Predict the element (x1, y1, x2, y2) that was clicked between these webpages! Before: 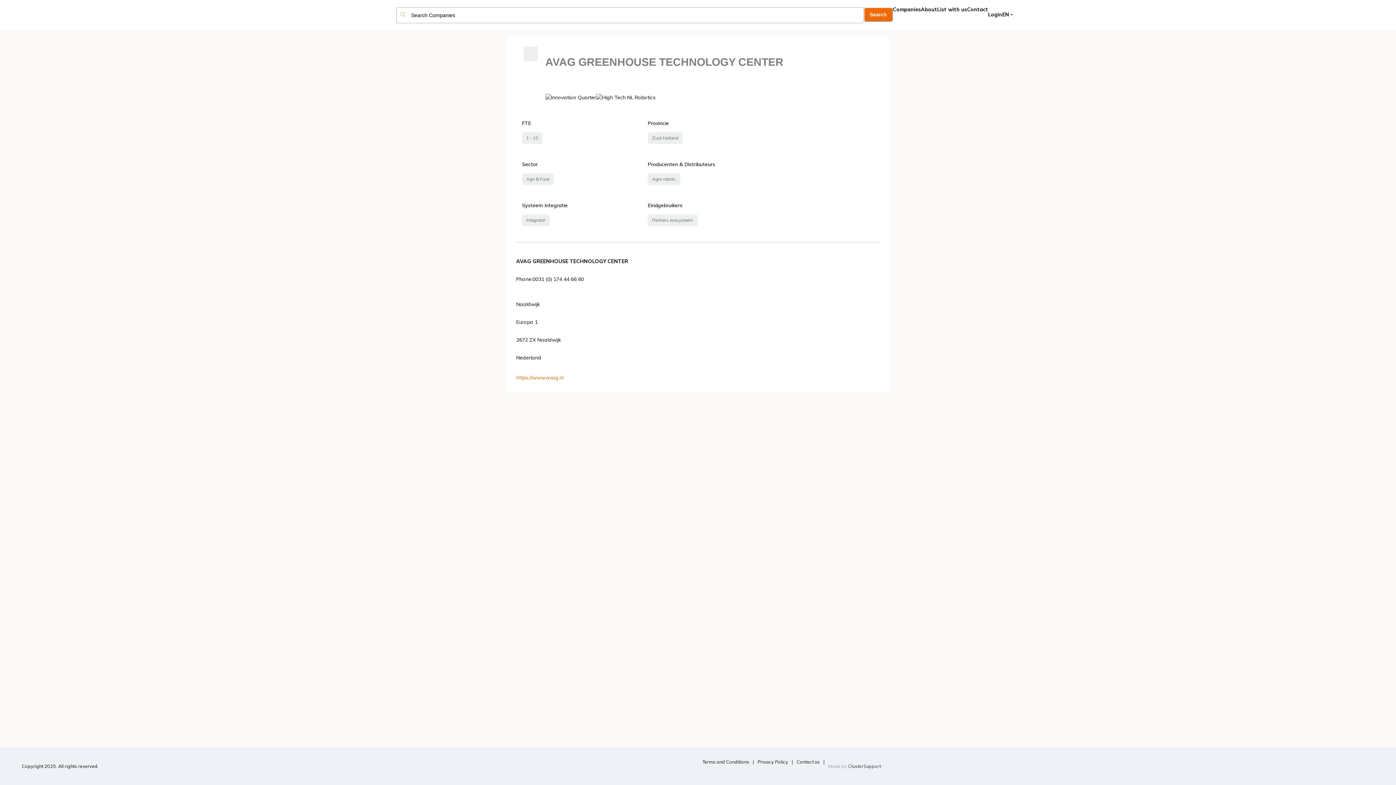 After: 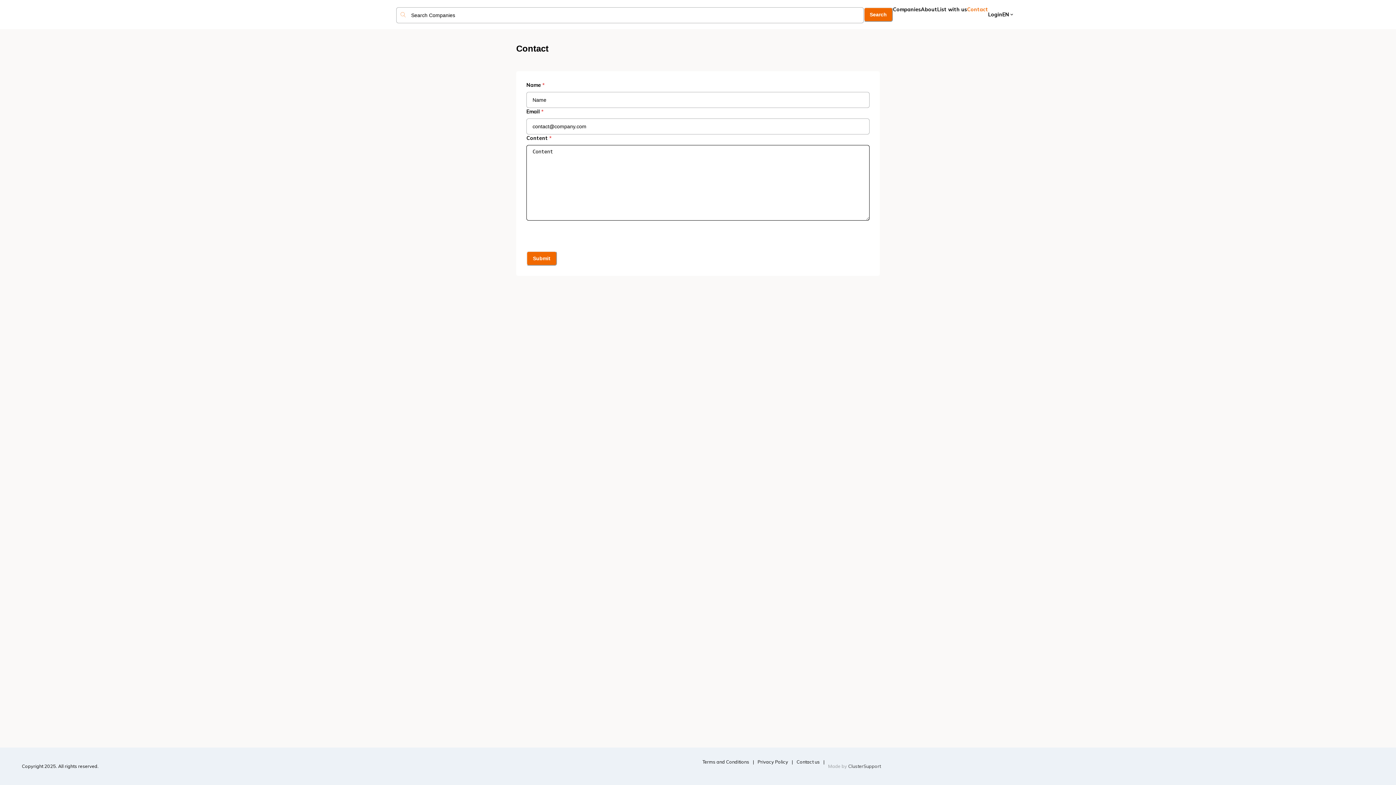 Action: bbox: (796, 758, 820, 774) label: Contact us